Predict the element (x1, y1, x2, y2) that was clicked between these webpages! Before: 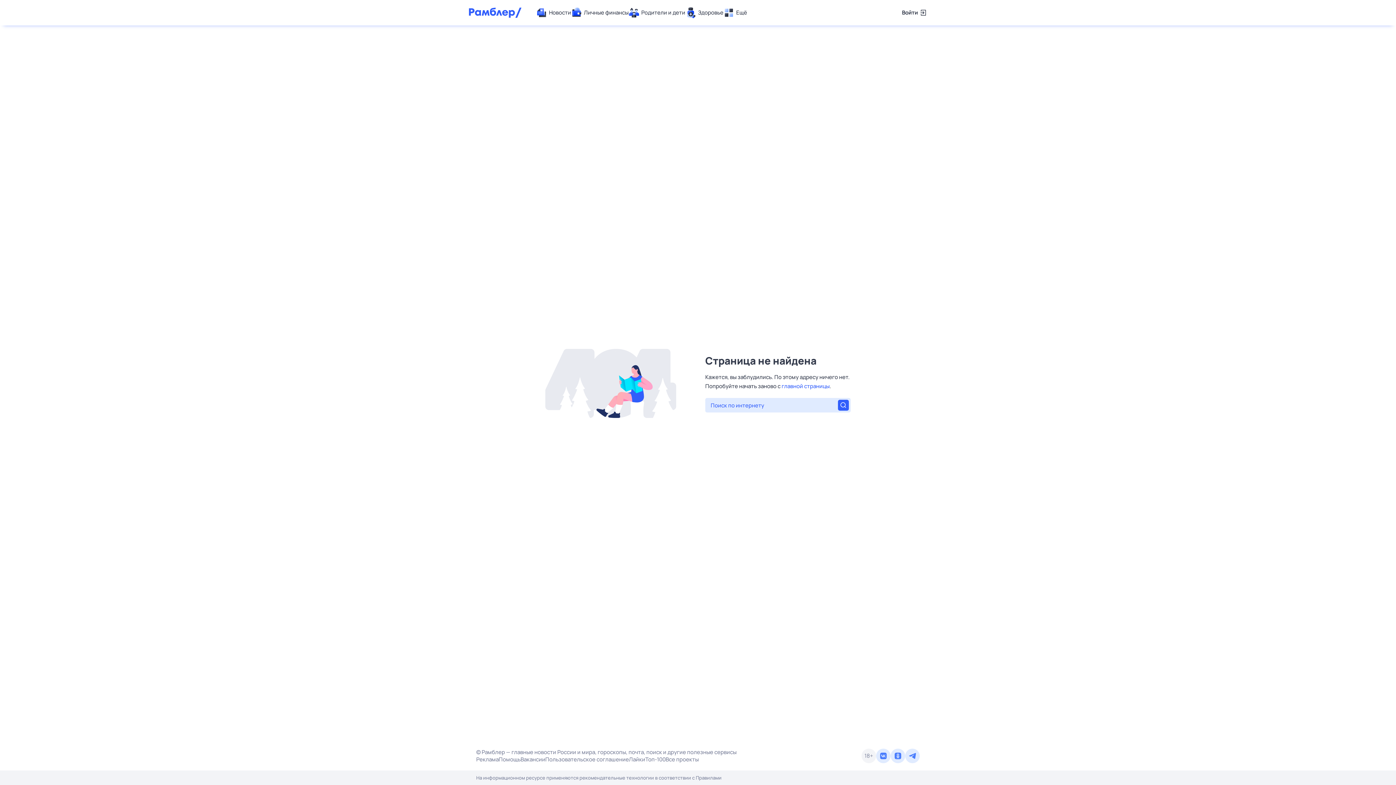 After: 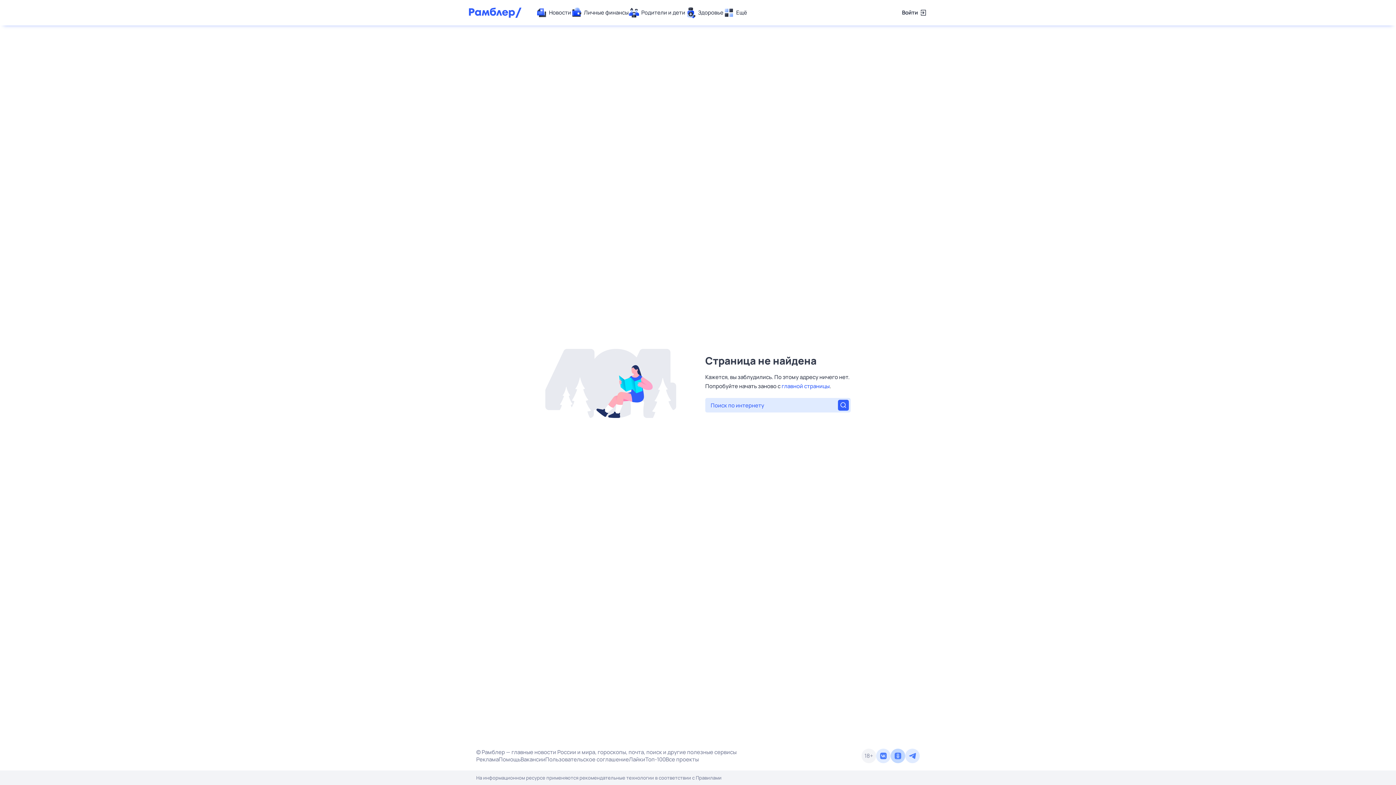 Action: bbox: (890, 749, 905, 763)